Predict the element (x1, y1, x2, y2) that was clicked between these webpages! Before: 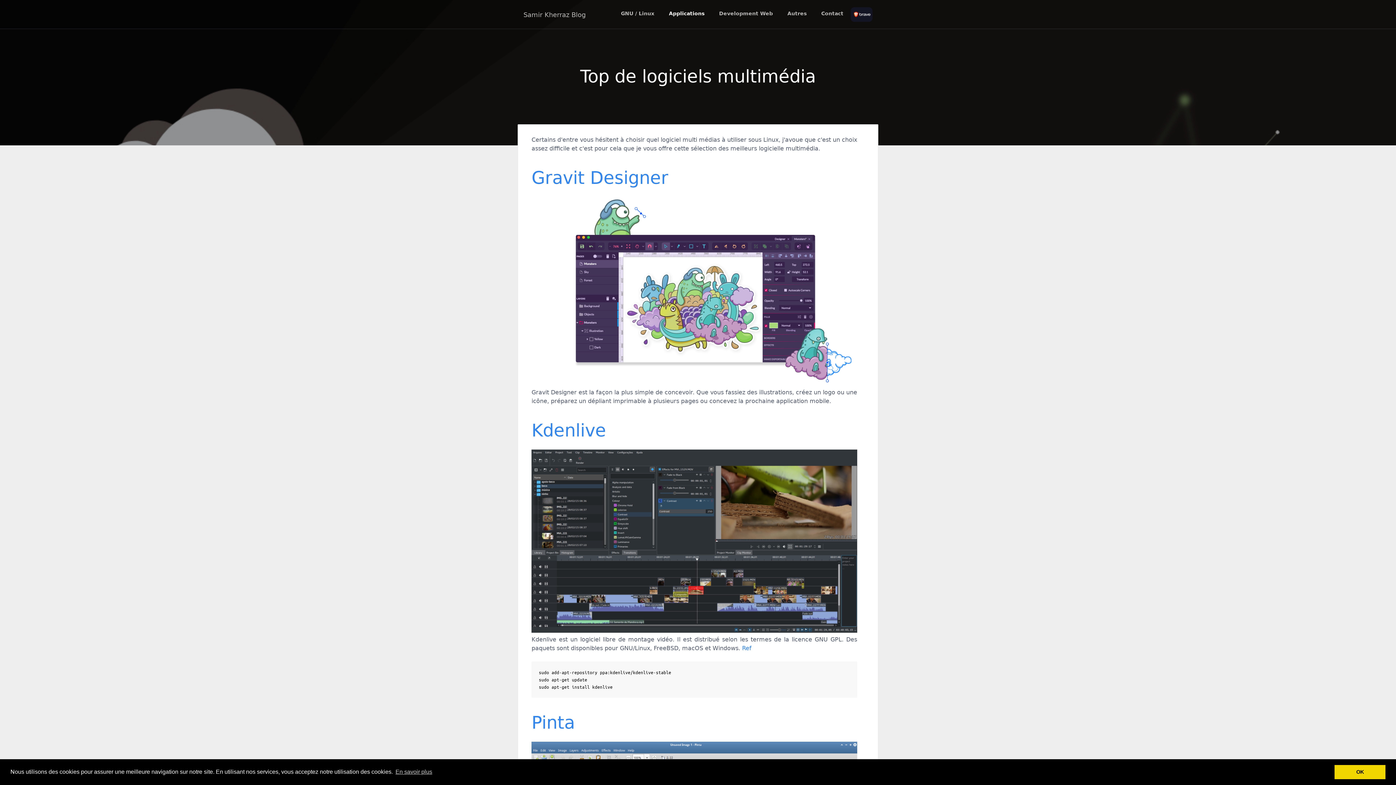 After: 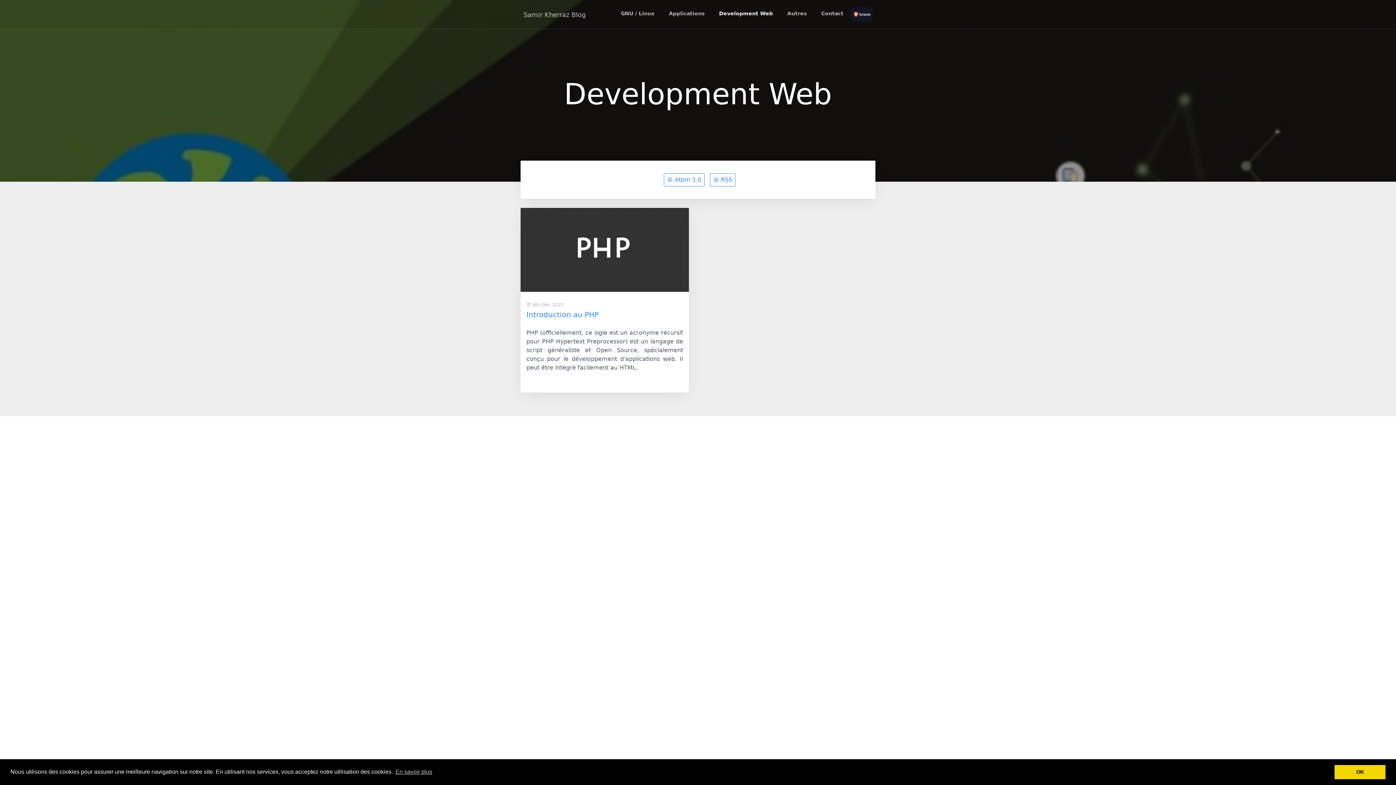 Action: label: Development Web bbox: (712, 7, 780, 20)